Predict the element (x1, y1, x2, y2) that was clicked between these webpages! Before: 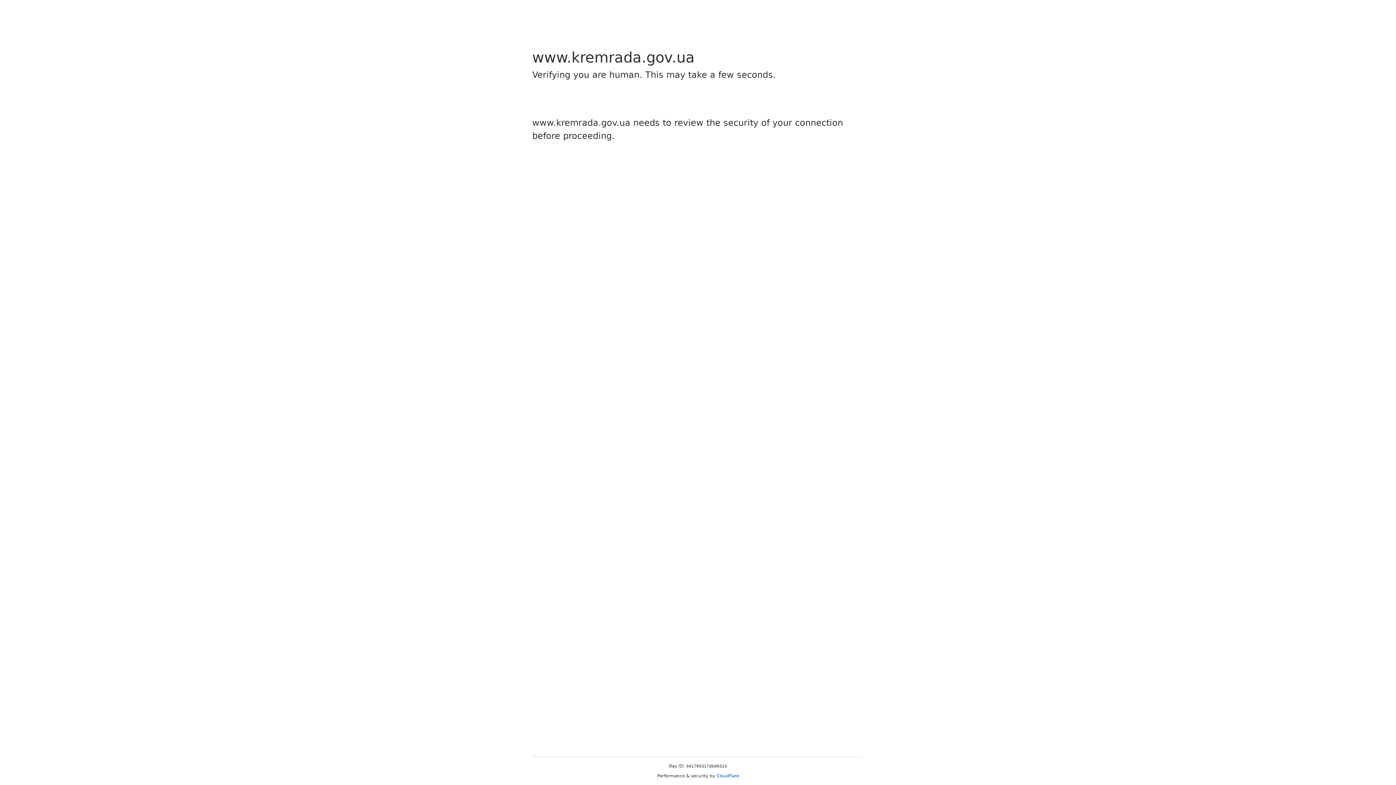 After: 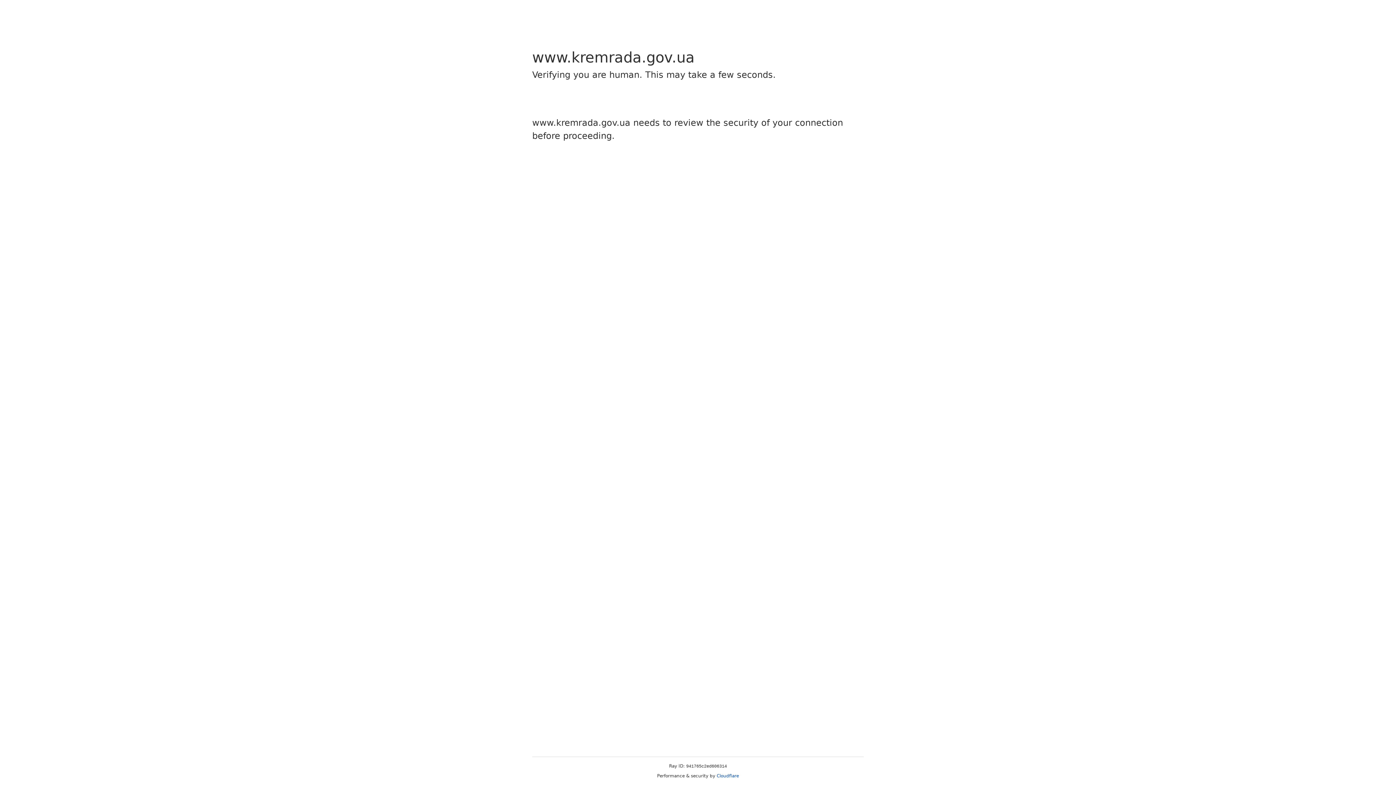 Action: label: Cloudflare bbox: (716, 773, 739, 778)